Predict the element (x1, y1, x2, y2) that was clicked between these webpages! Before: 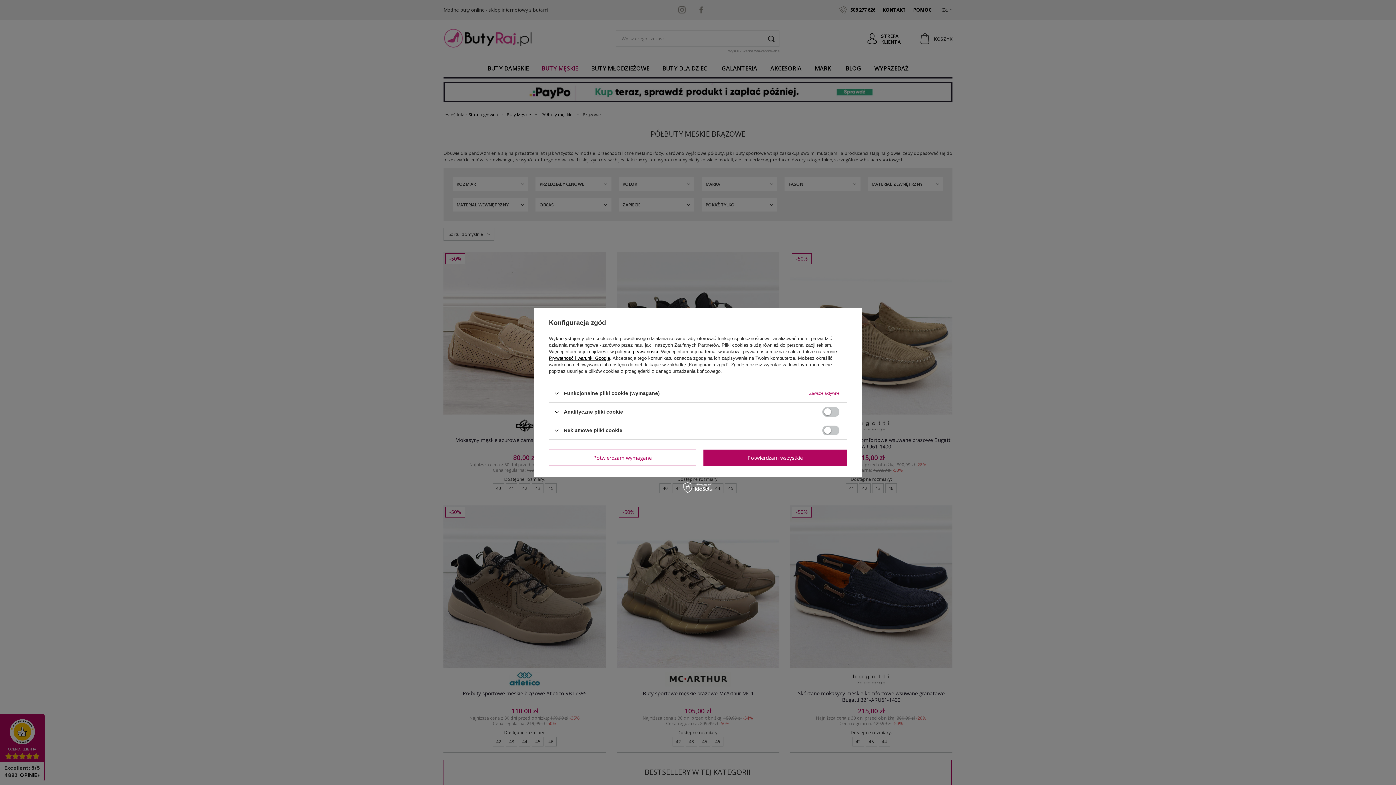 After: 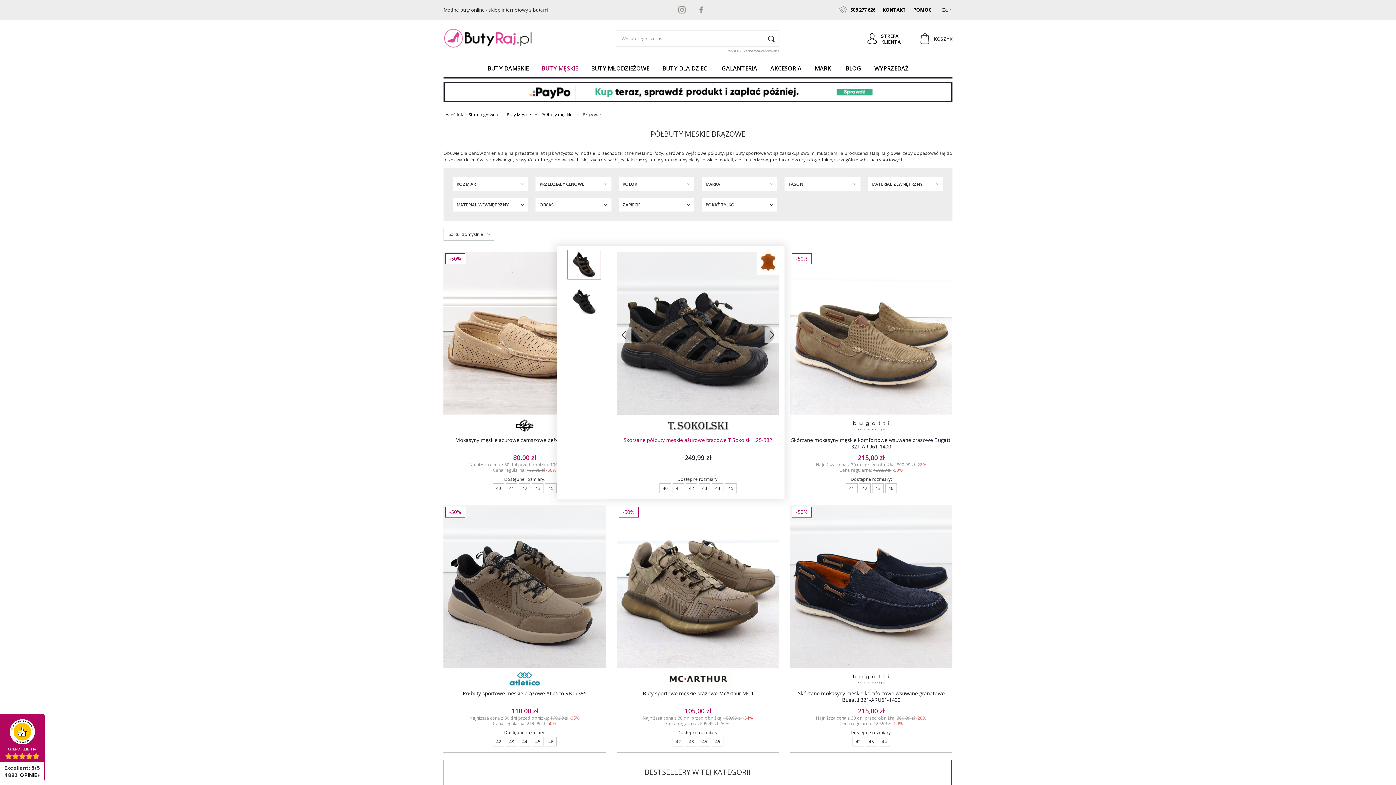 Action: label: Potwierdzam wszystkie bbox: (703, 449, 847, 466)